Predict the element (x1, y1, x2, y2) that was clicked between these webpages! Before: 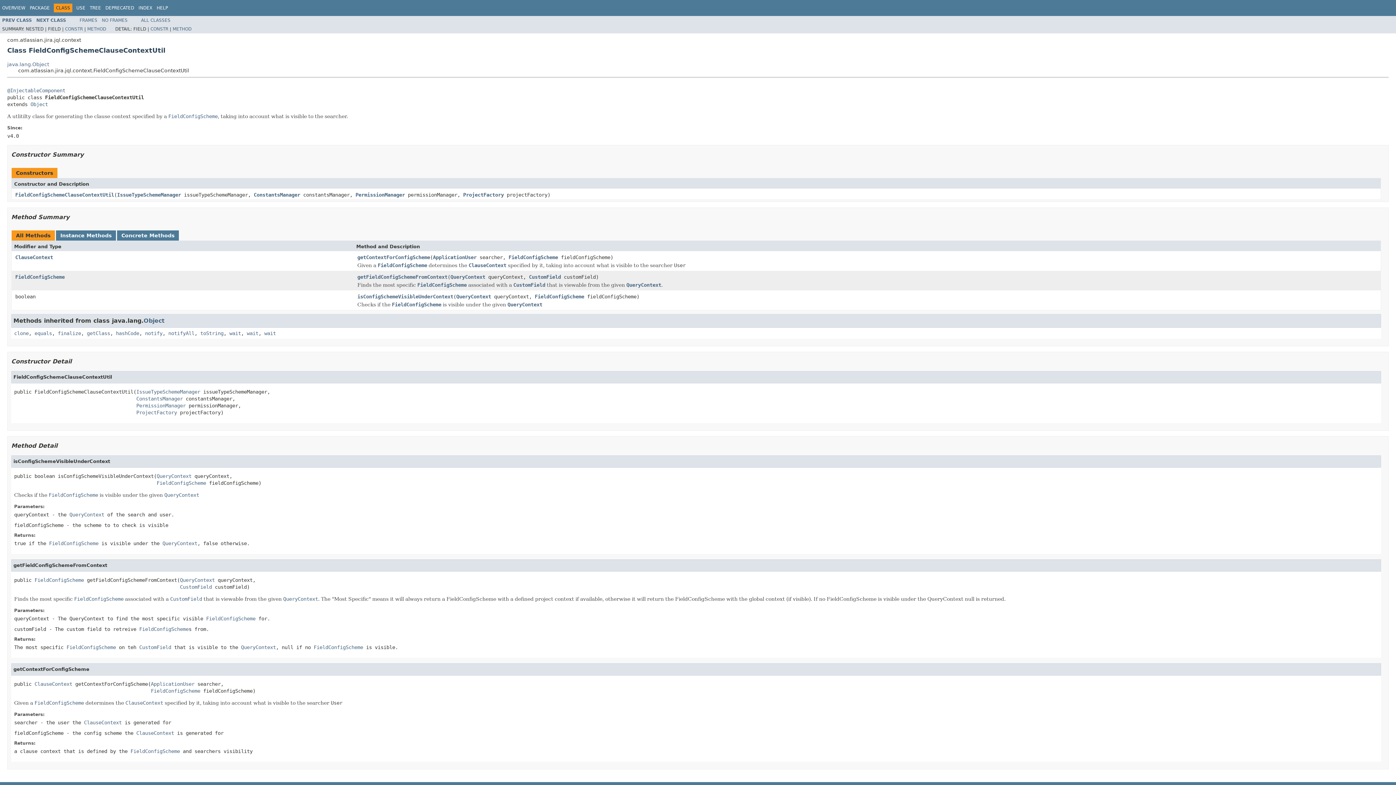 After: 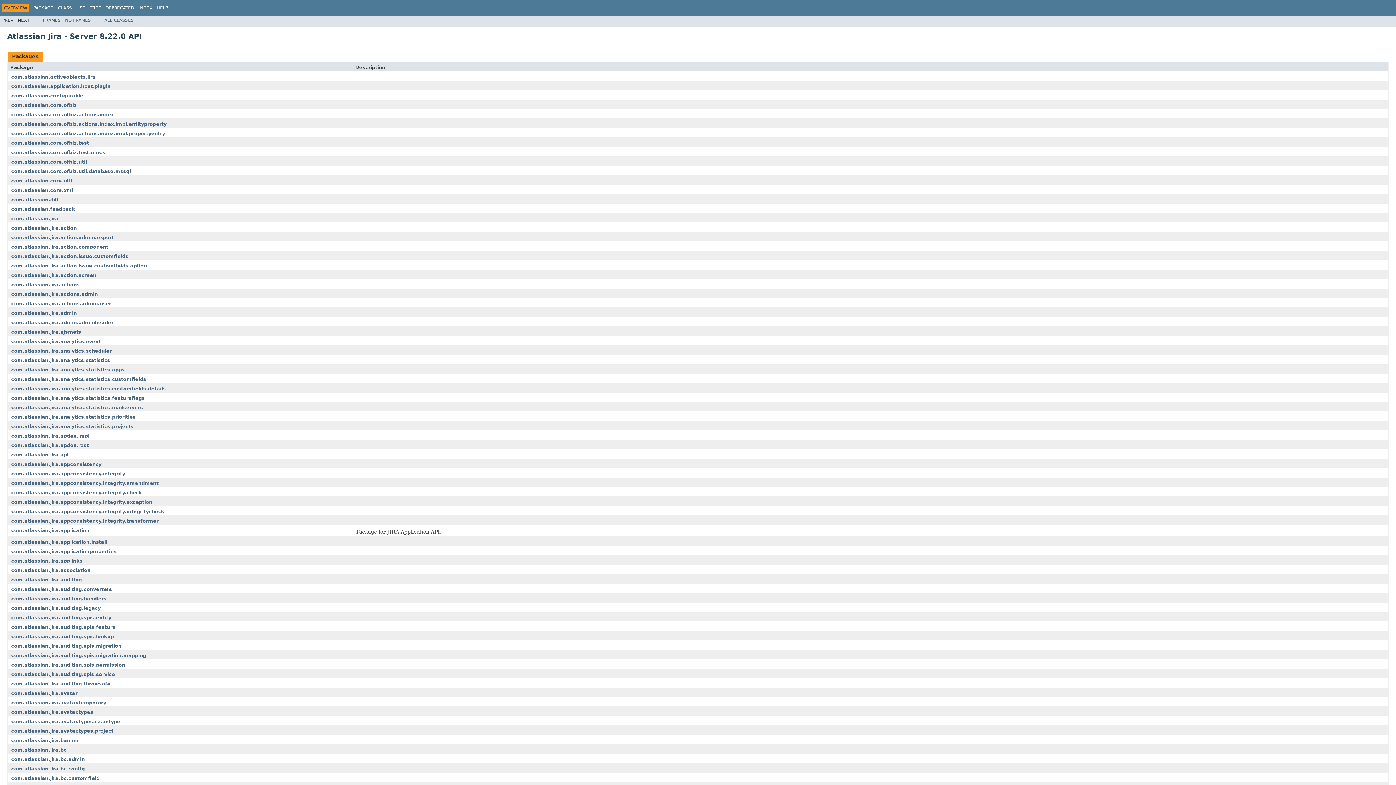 Action: bbox: (2, 5, 25, 10) label: OVERVIEW